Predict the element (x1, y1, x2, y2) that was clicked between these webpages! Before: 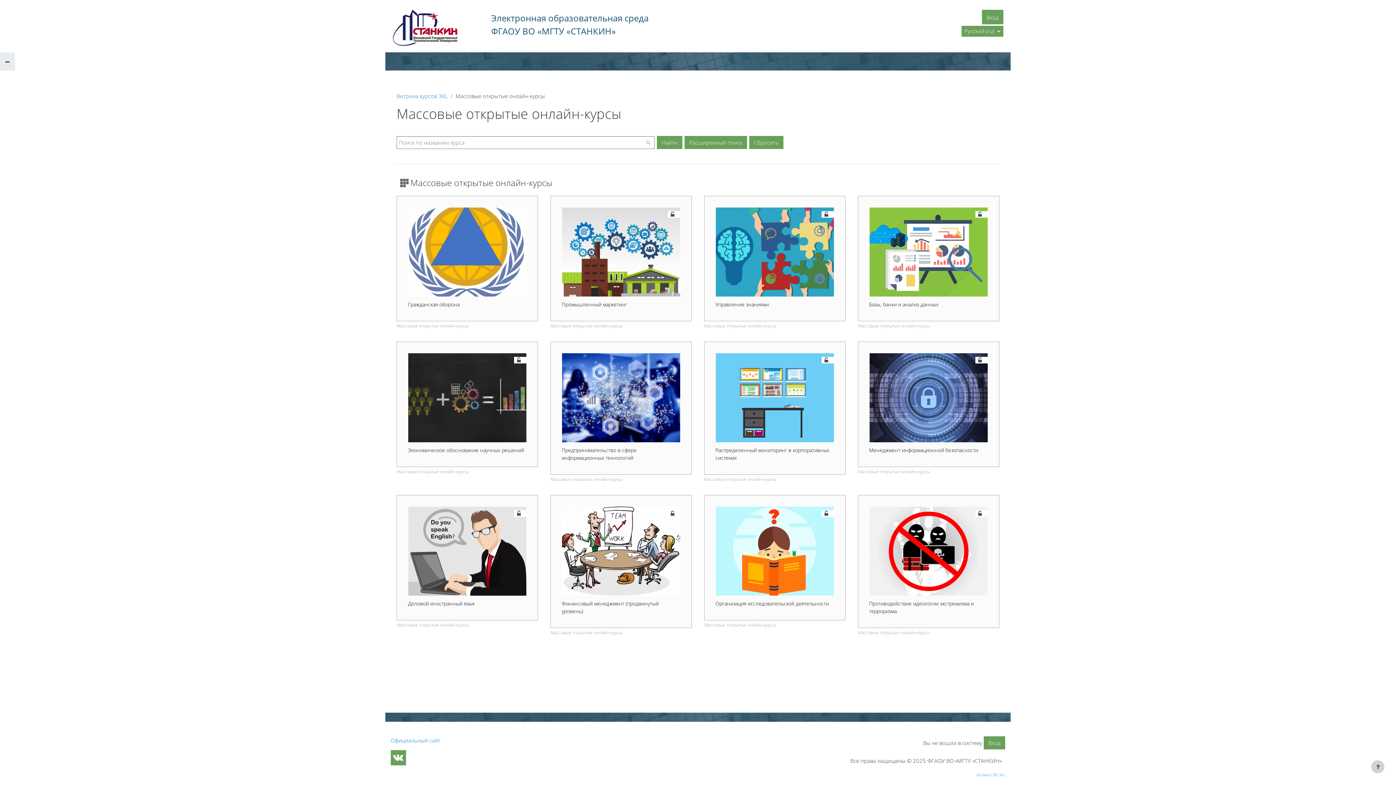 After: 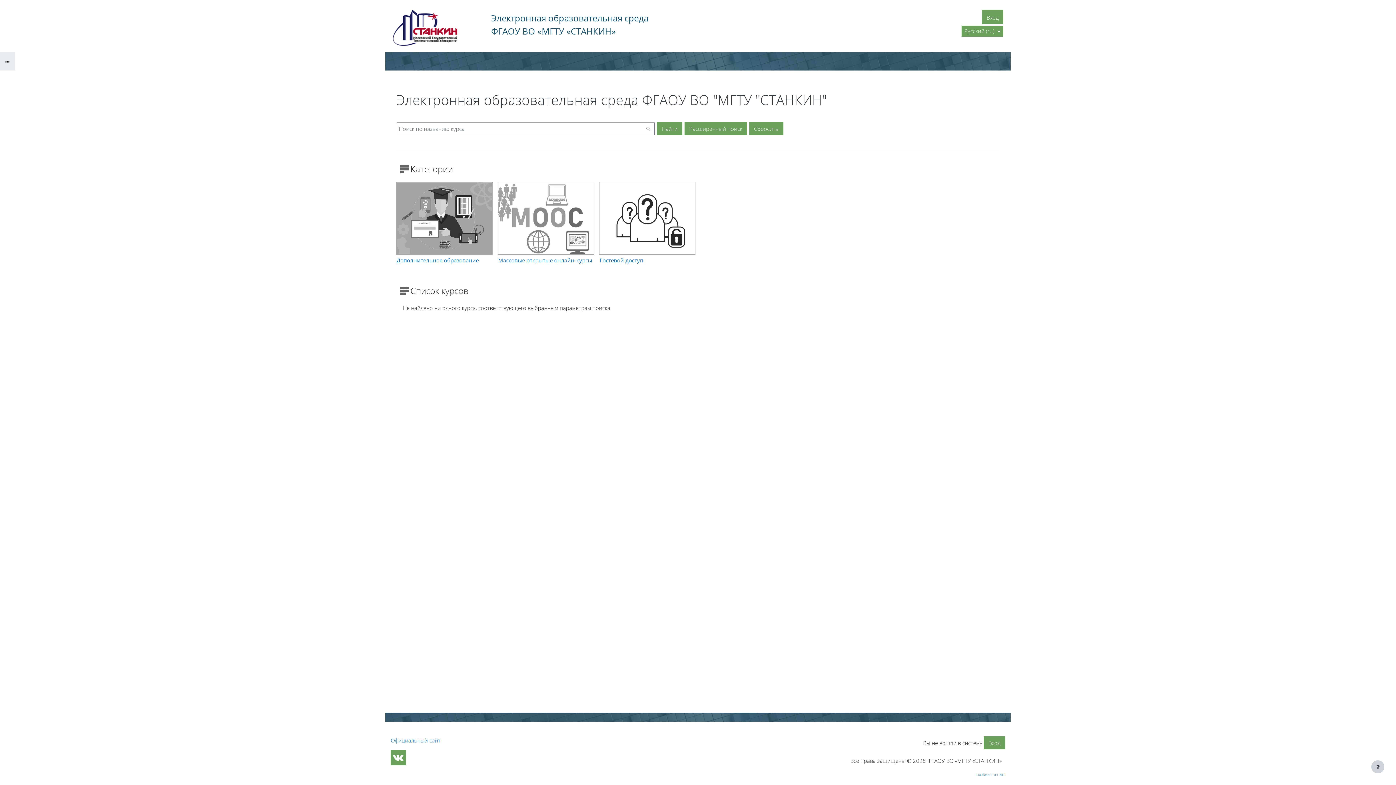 Action: label: Витрина курсов 3KL bbox: (396, 92, 448, 99)